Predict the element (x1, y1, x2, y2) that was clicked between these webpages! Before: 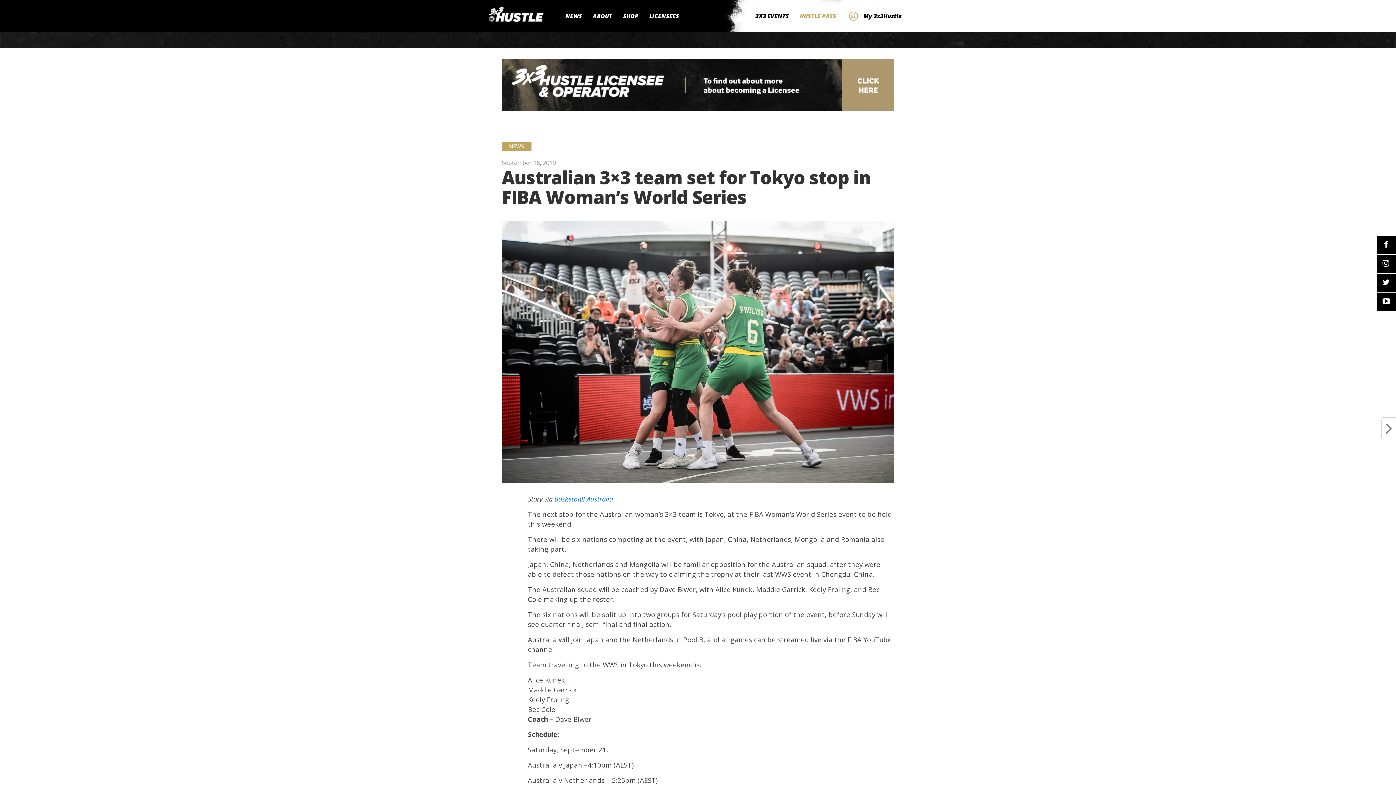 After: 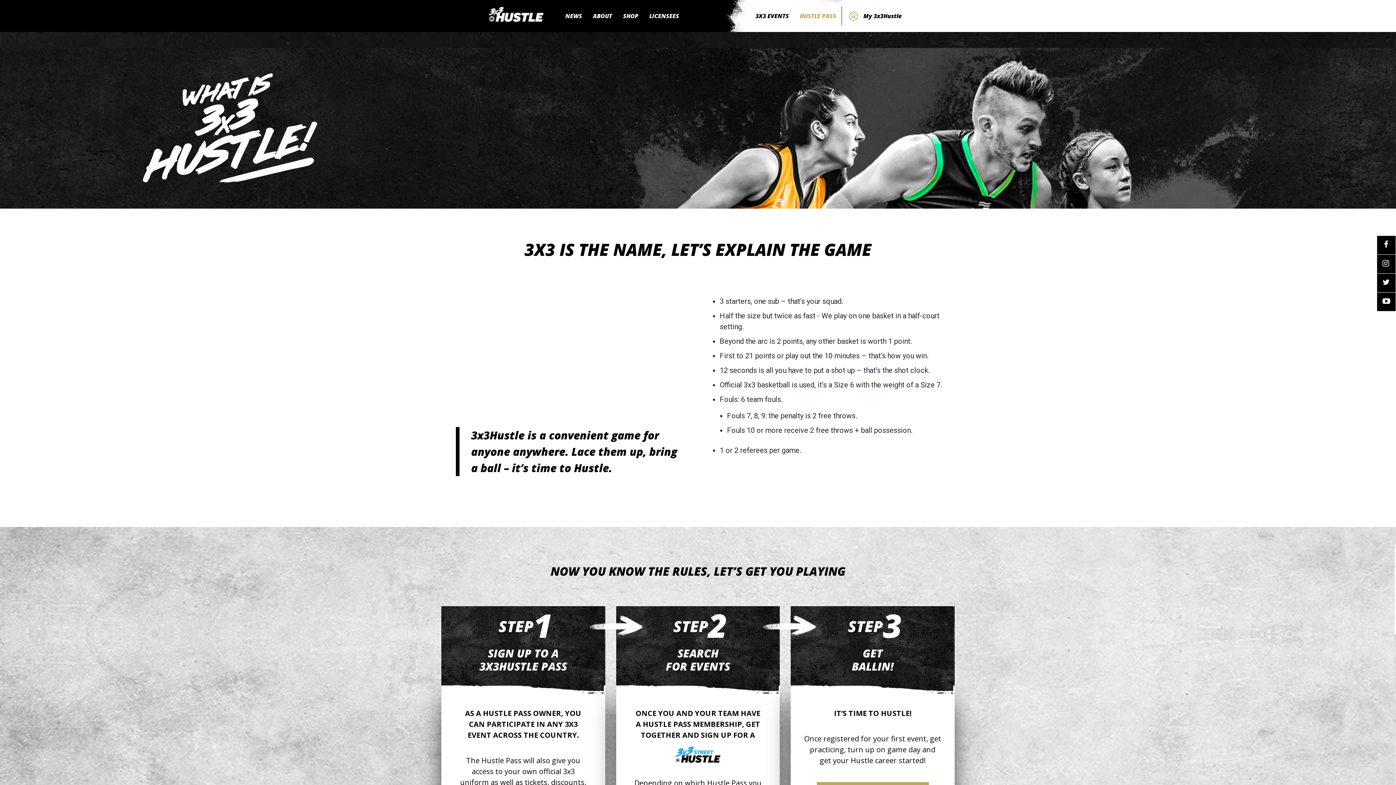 Action: bbox: (587, 0, 617, 32) label: ABOUT